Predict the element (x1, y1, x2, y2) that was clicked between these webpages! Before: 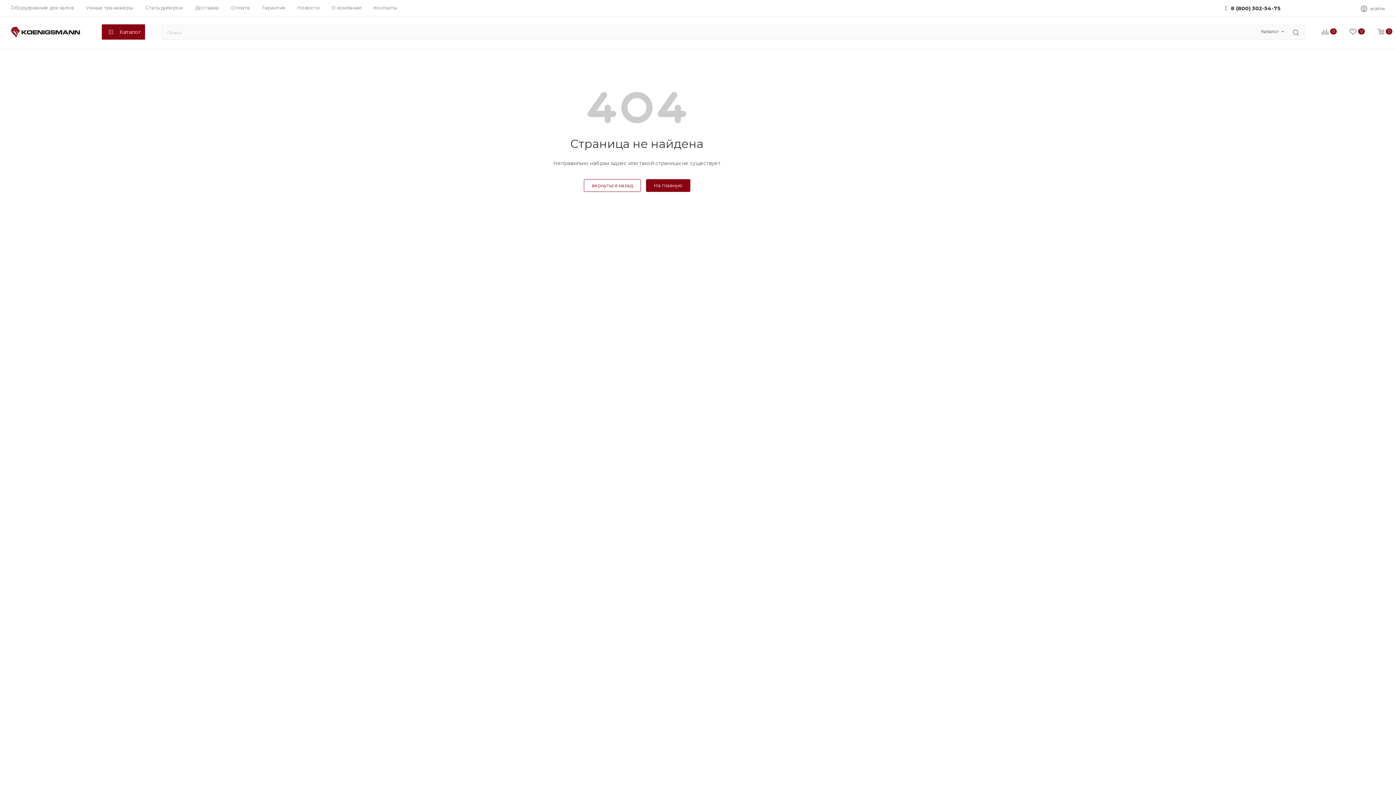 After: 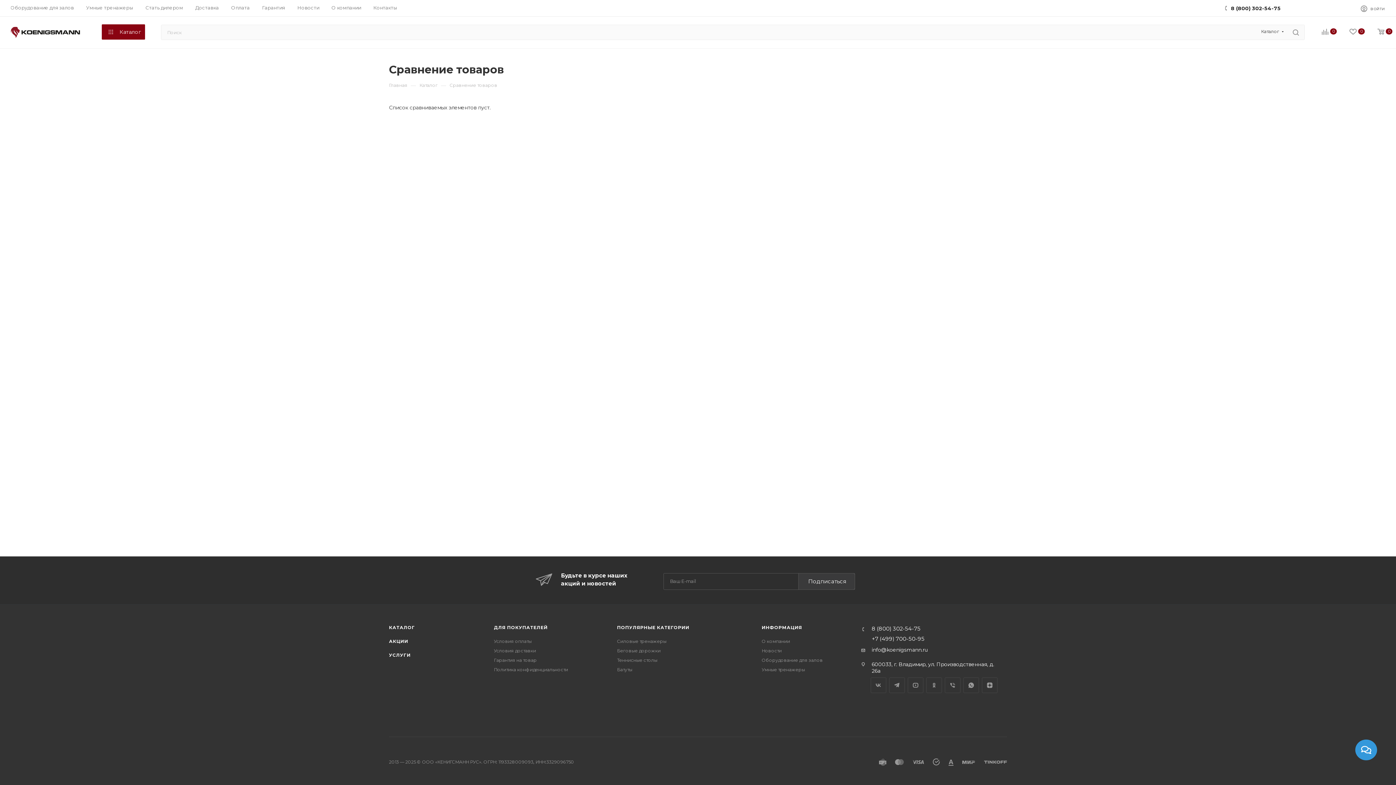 Action: bbox: (1309, 28, 1337, 36) label: 0